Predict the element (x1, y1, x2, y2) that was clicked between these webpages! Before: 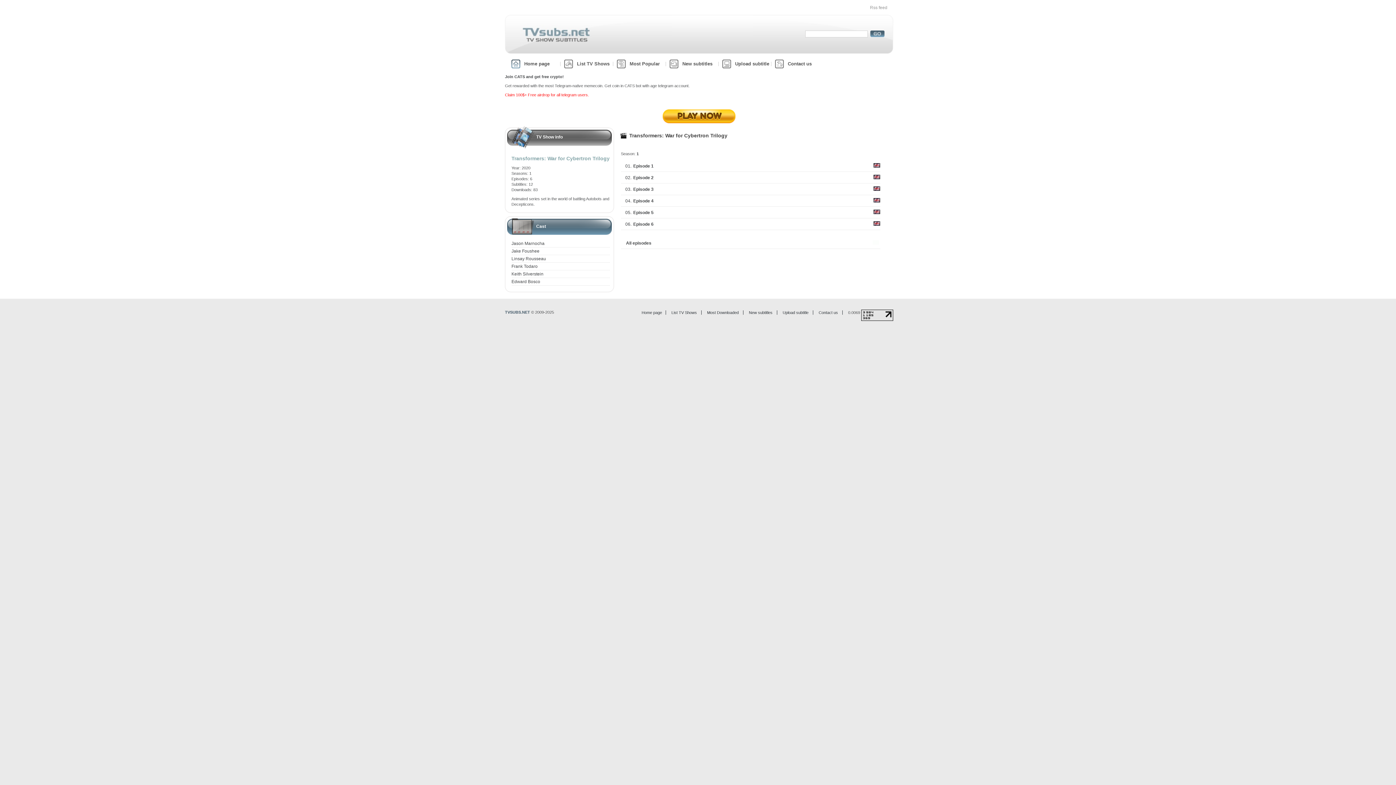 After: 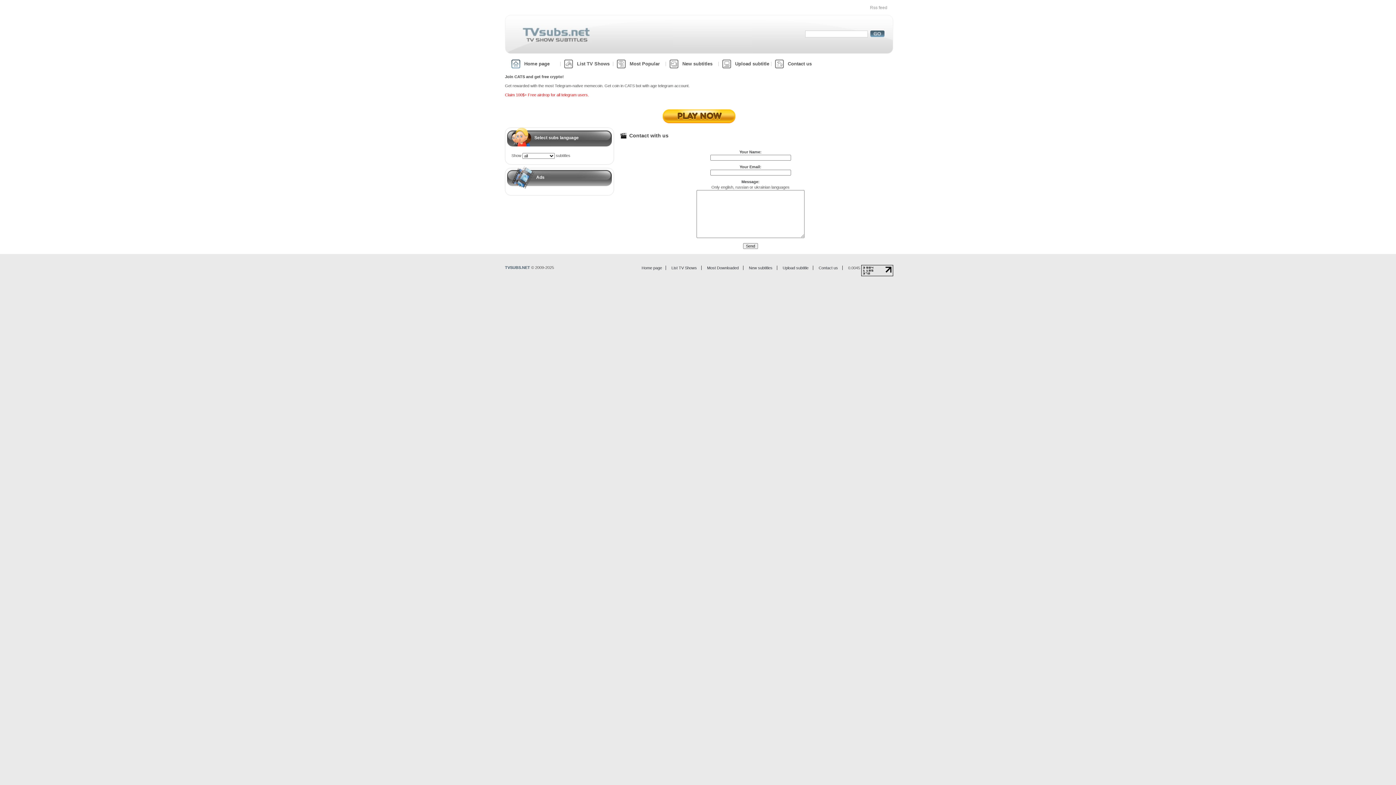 Action: bbox: (818, 310, 838, 314) label: Contact us